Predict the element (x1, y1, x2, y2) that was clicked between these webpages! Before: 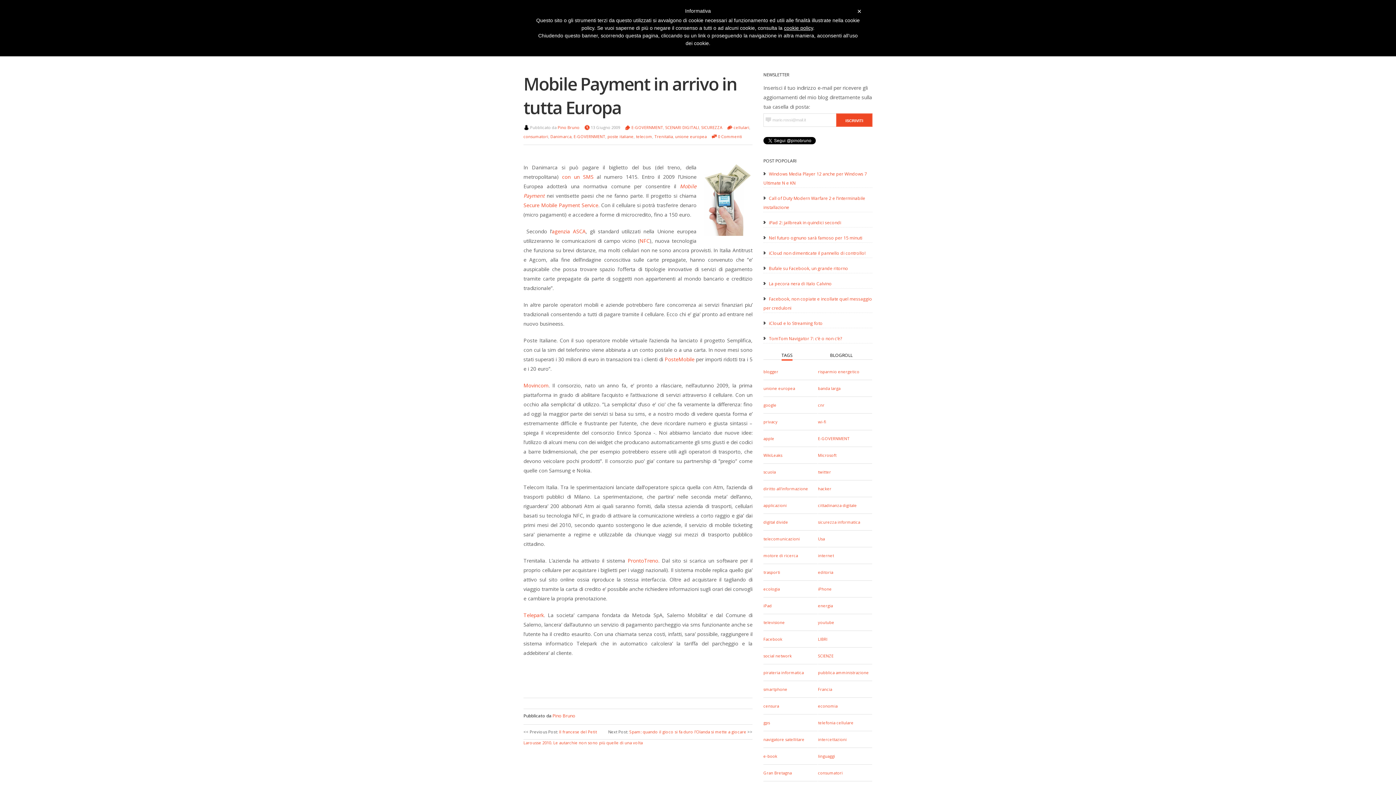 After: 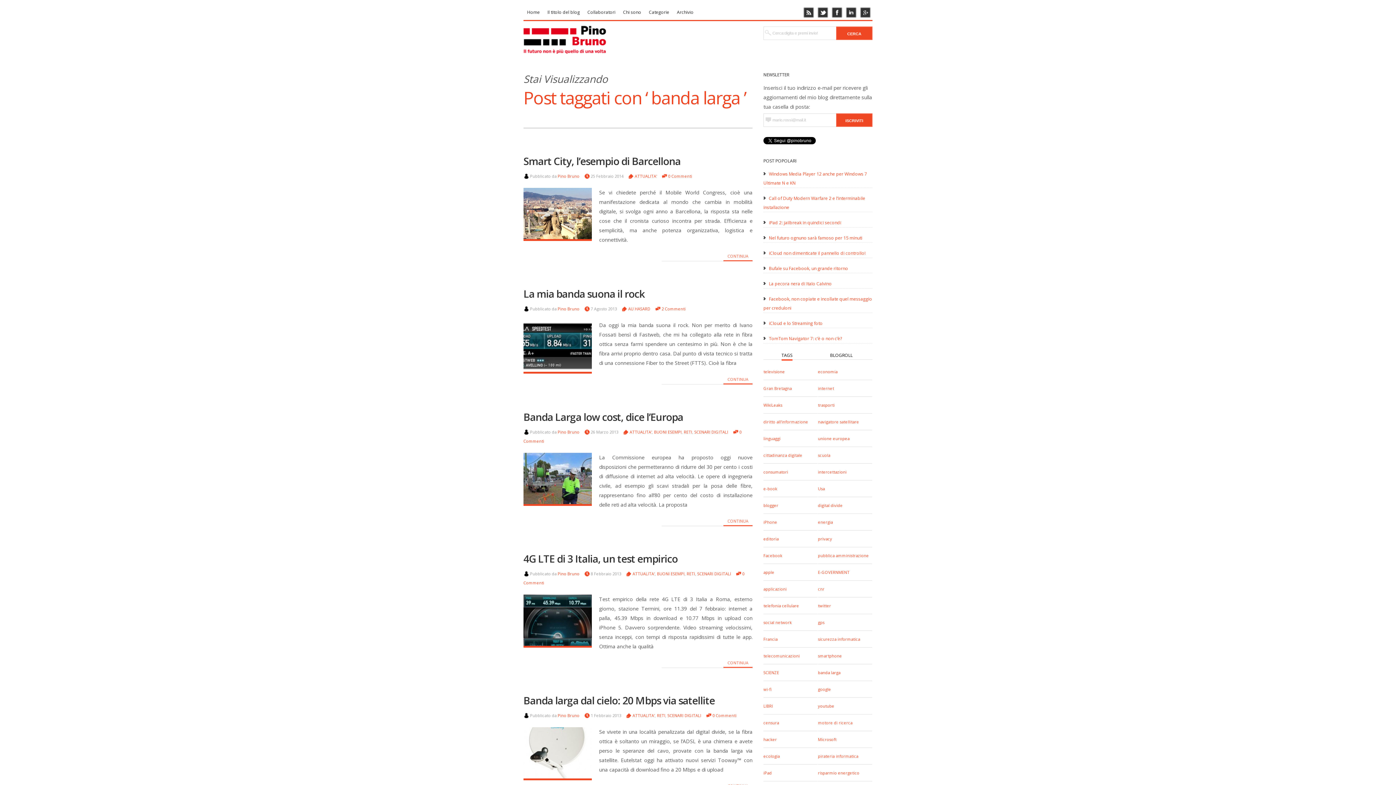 Action: label: banda larga bbox: (818, 385, 840, 391)